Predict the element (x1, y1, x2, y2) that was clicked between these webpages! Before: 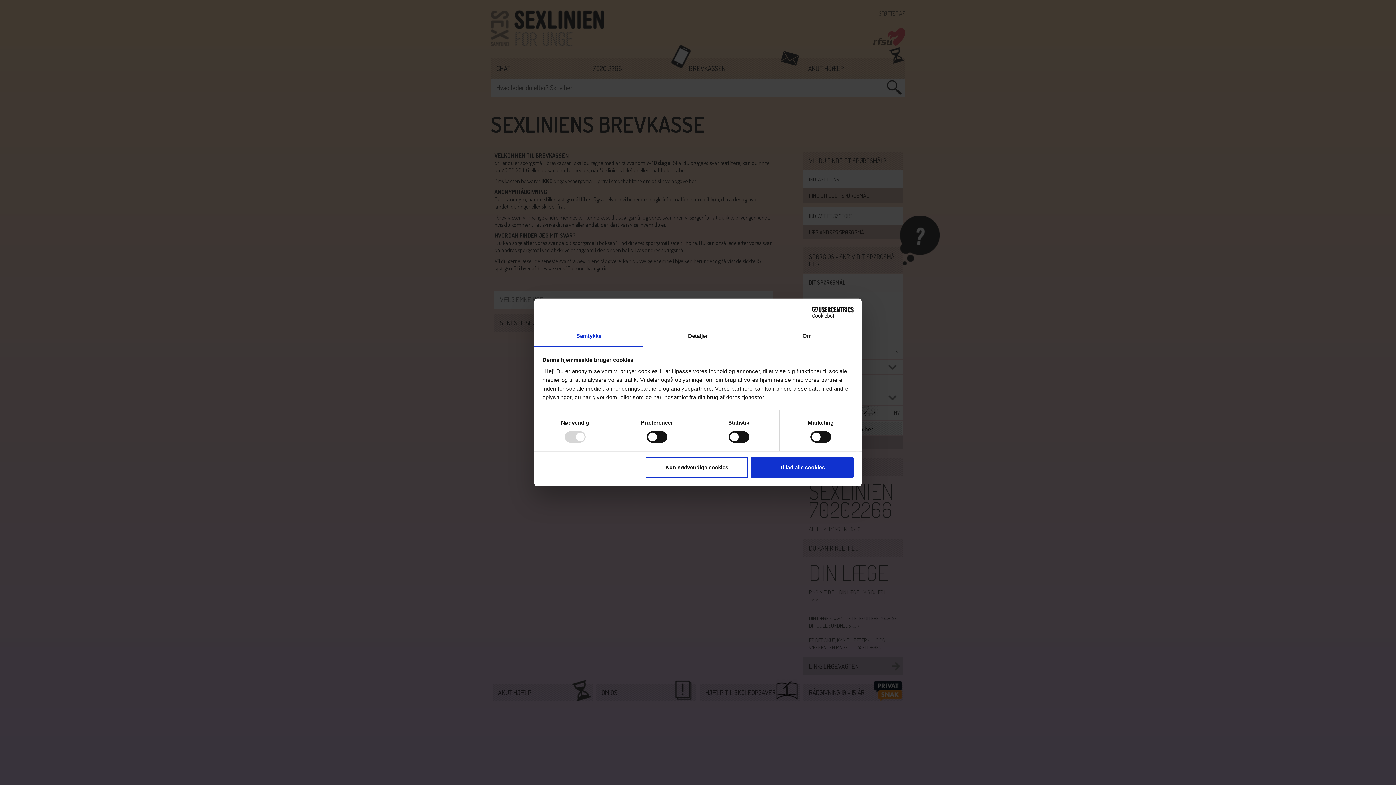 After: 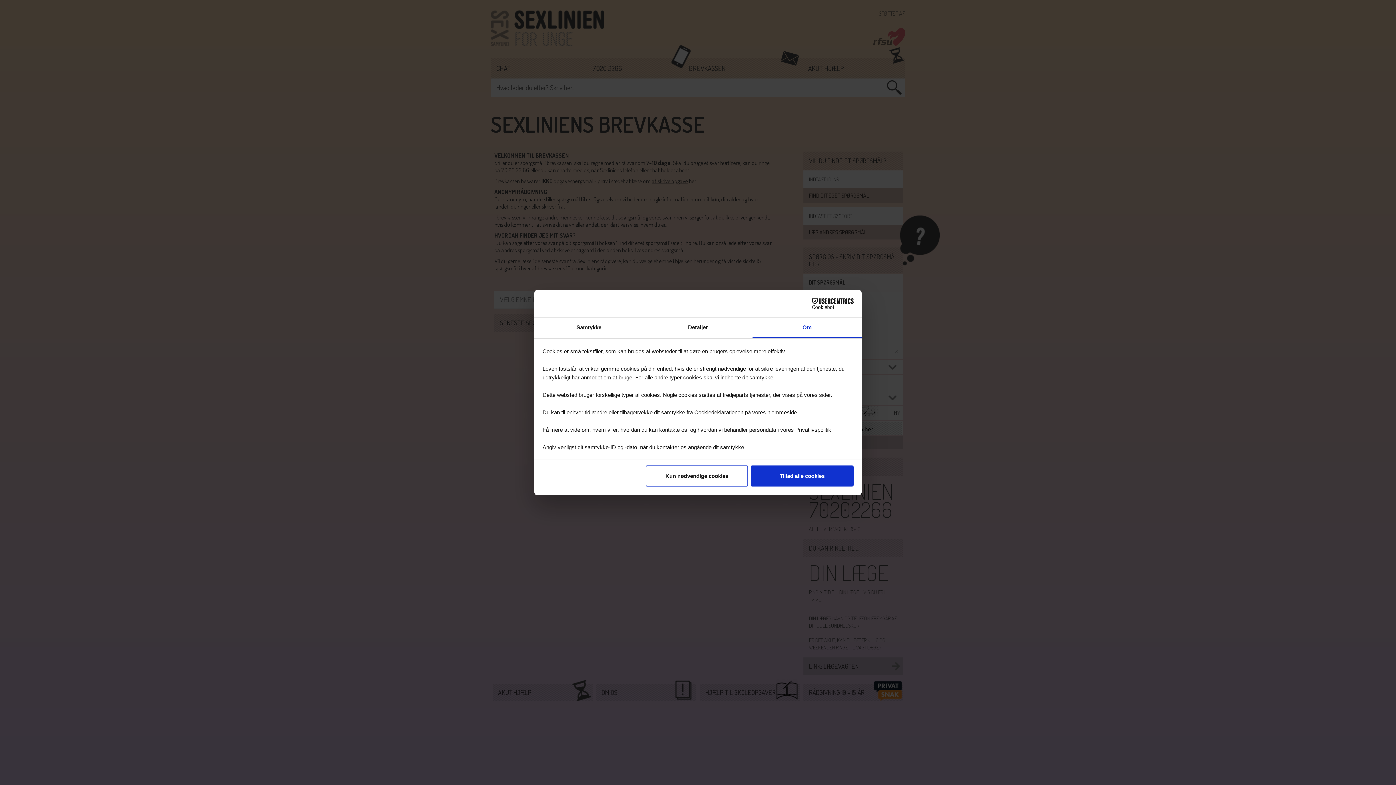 Action: bbox: (752, 326, 861, 347) label: Om